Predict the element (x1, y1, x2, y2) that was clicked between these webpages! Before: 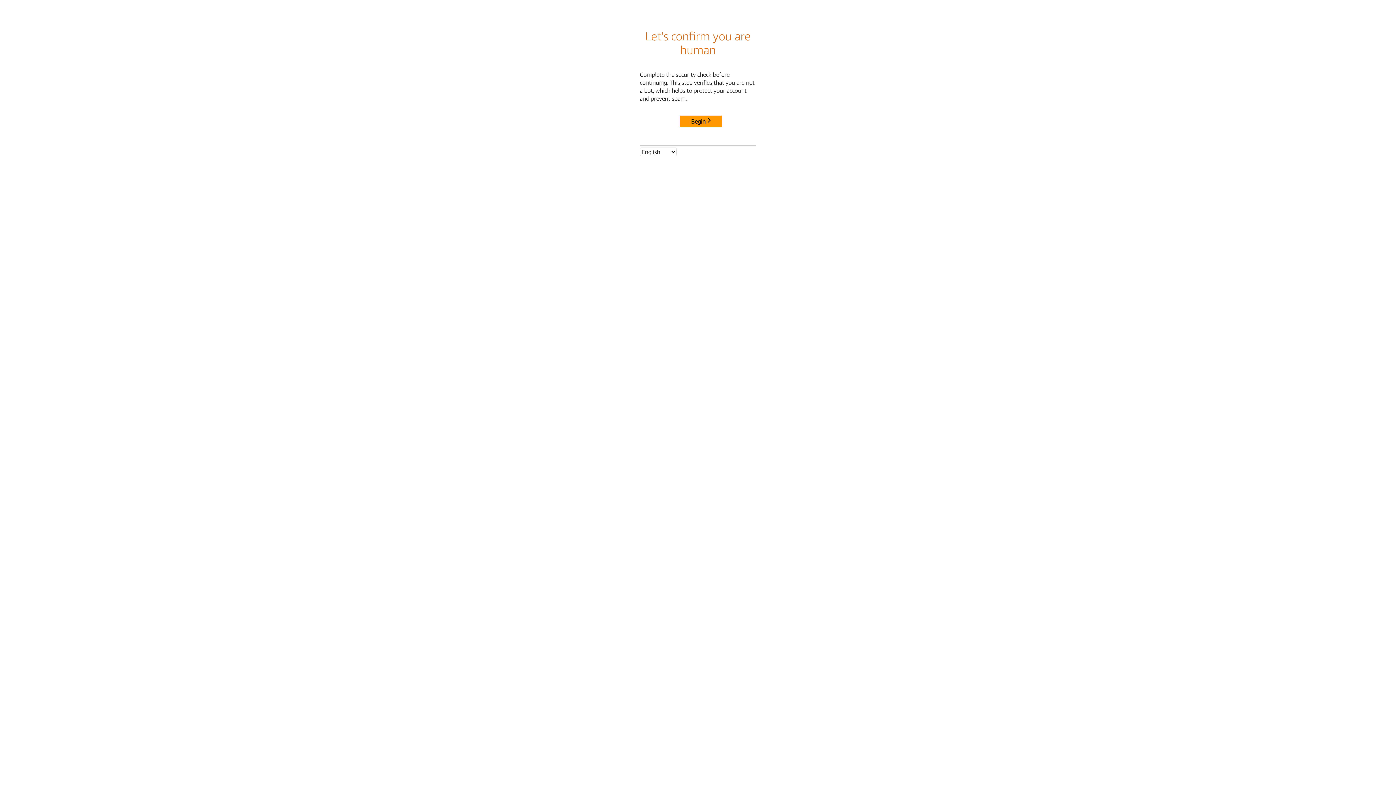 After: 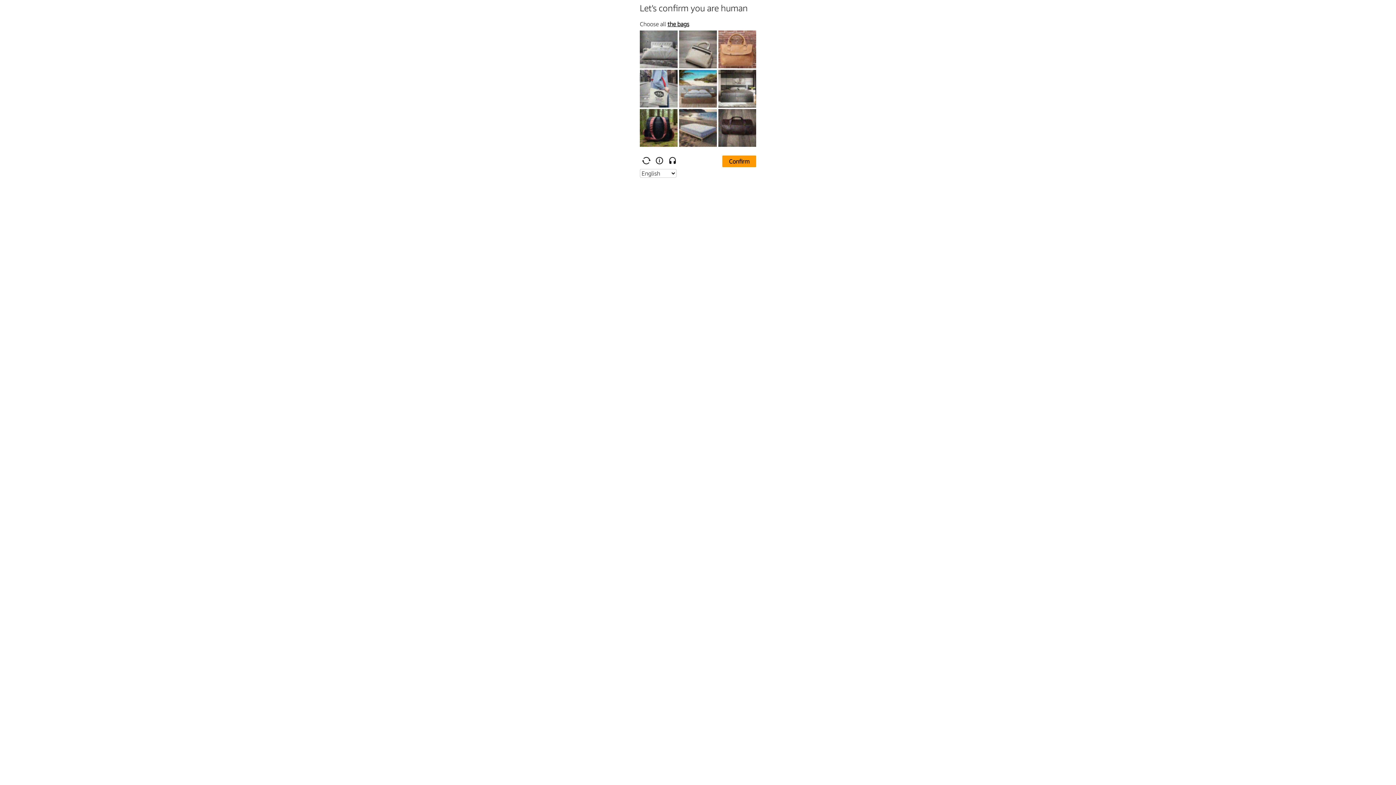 Action: bbox: (680, 115, 722, 127) label: Begin